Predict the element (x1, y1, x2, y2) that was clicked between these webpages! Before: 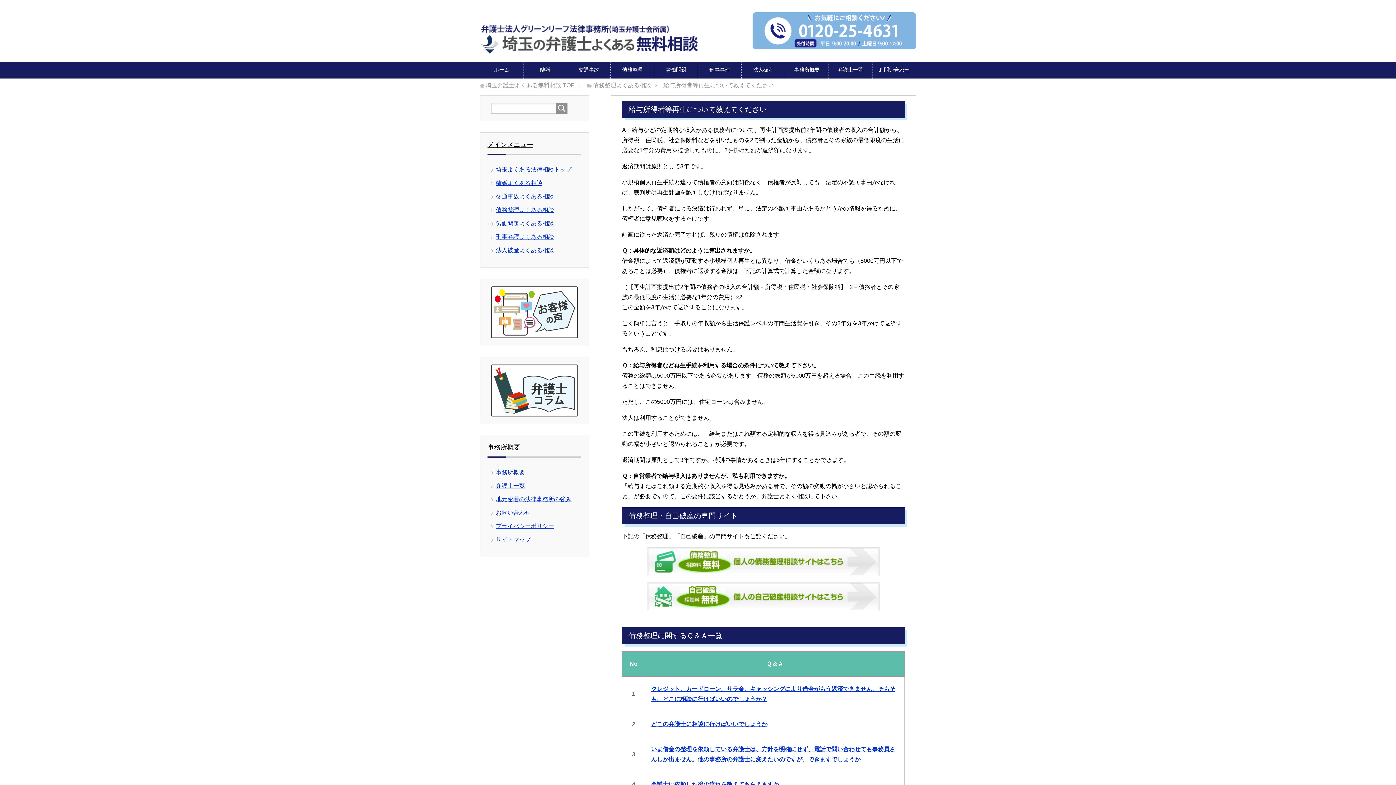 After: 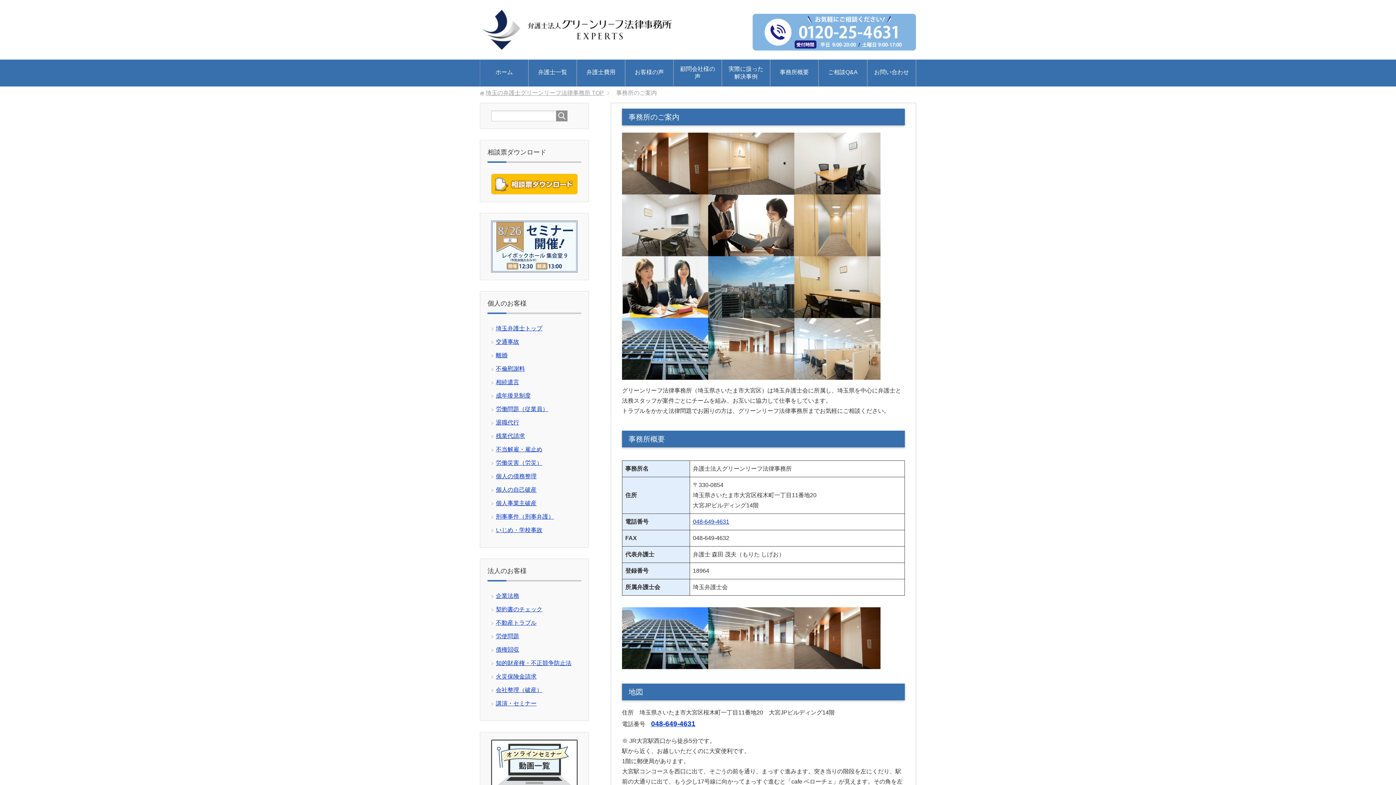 Action: label: 事務所概要 bbox: (496, 469, 525, 475)